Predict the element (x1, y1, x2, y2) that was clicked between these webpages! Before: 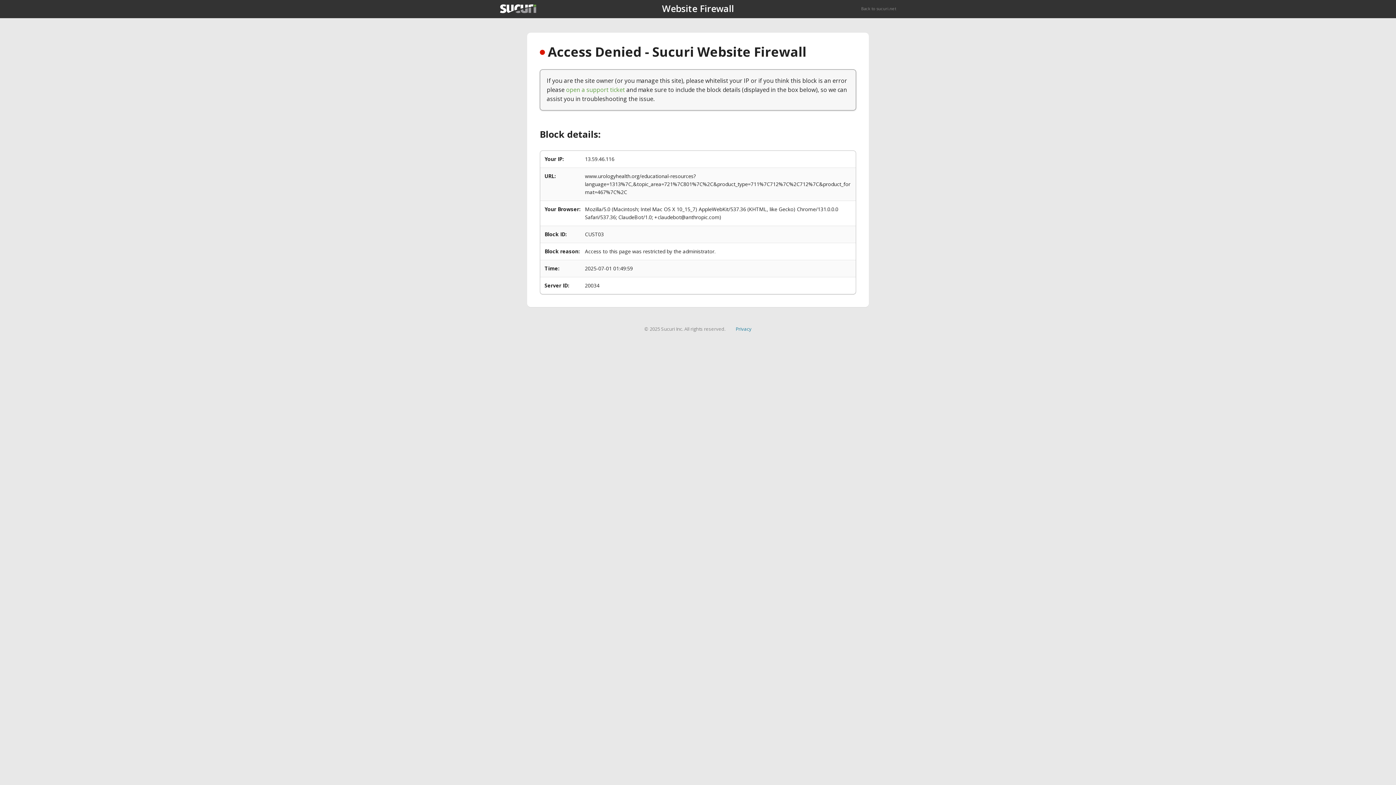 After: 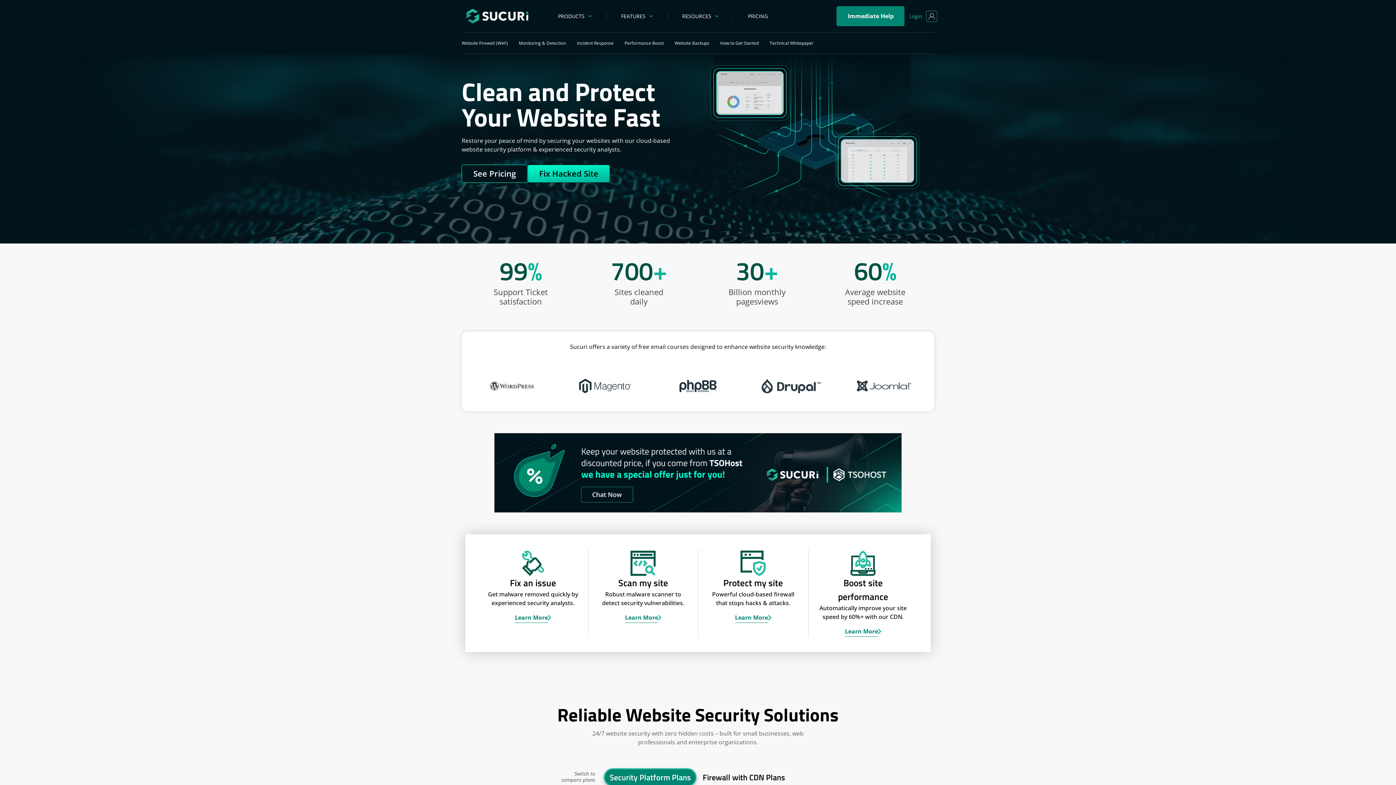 Action: label: Back to sucuri.net bbox: (861, 5, 896, 11)